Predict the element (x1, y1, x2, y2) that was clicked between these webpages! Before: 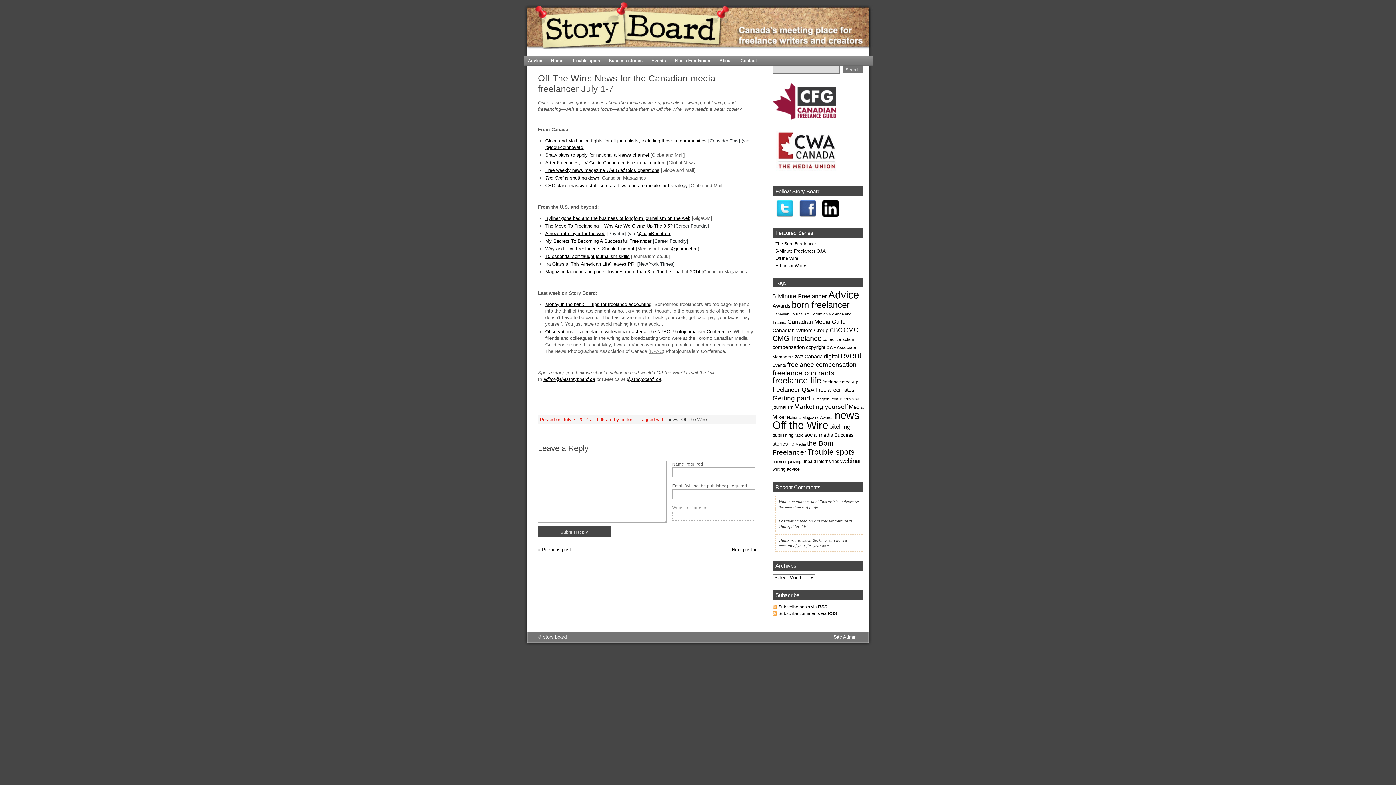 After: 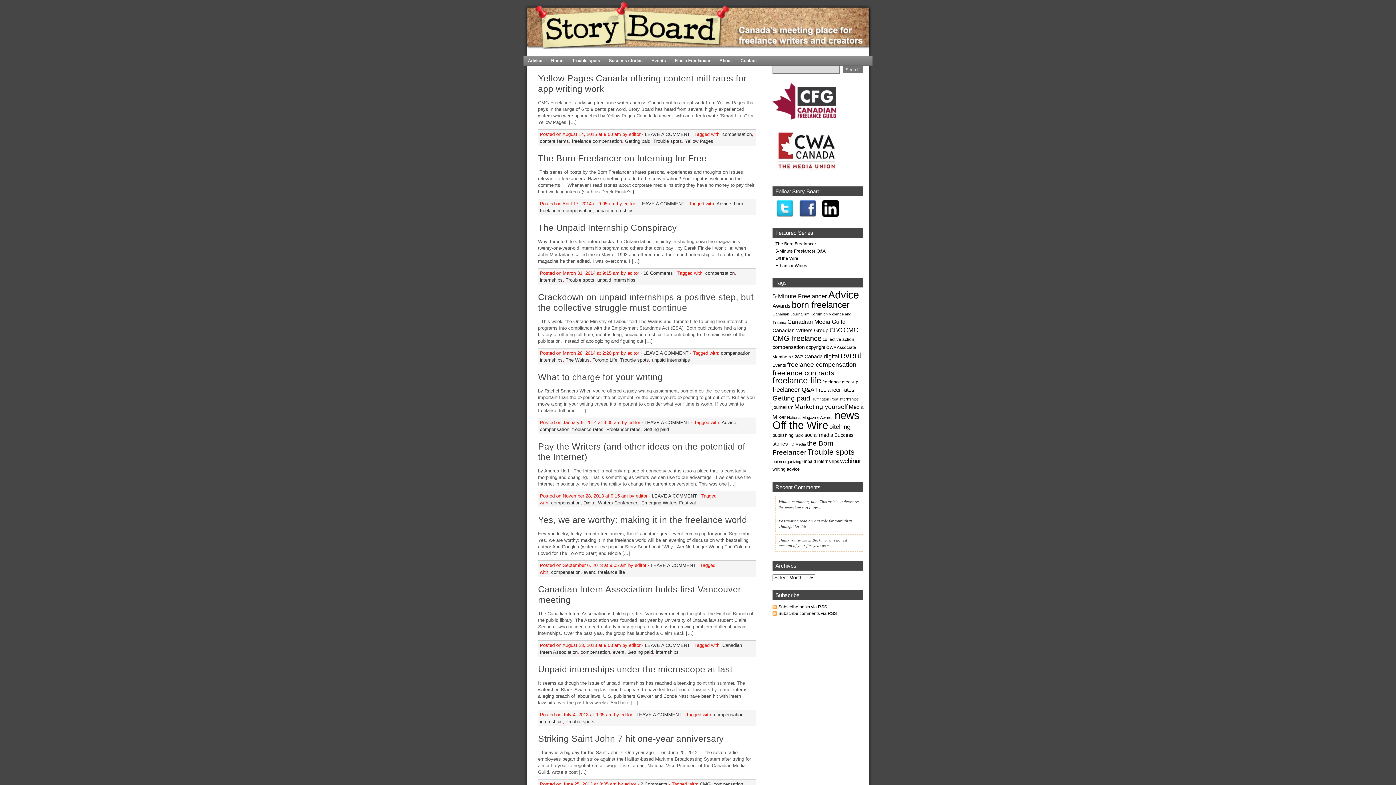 Action: bbox: (772, 344, 805, 350) label: compensation (28 items)